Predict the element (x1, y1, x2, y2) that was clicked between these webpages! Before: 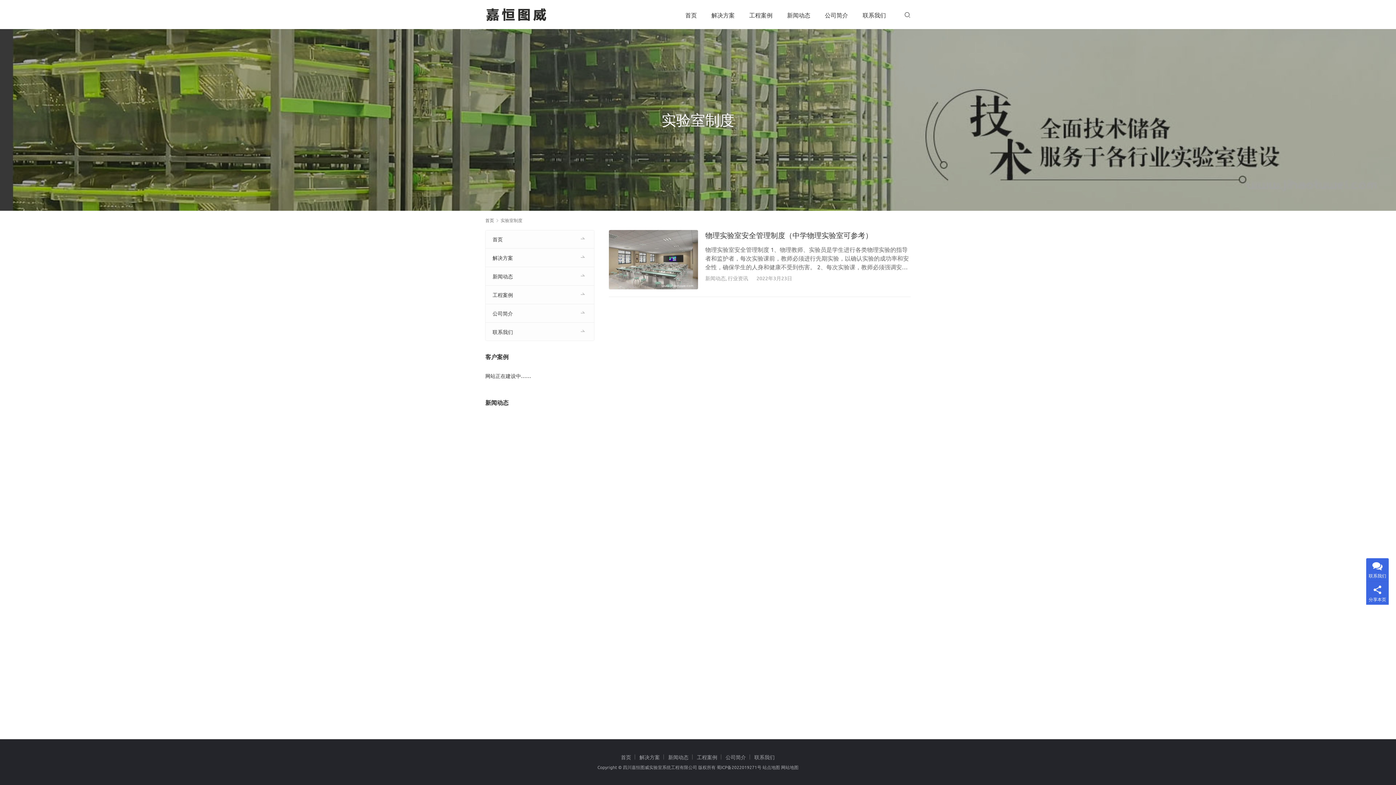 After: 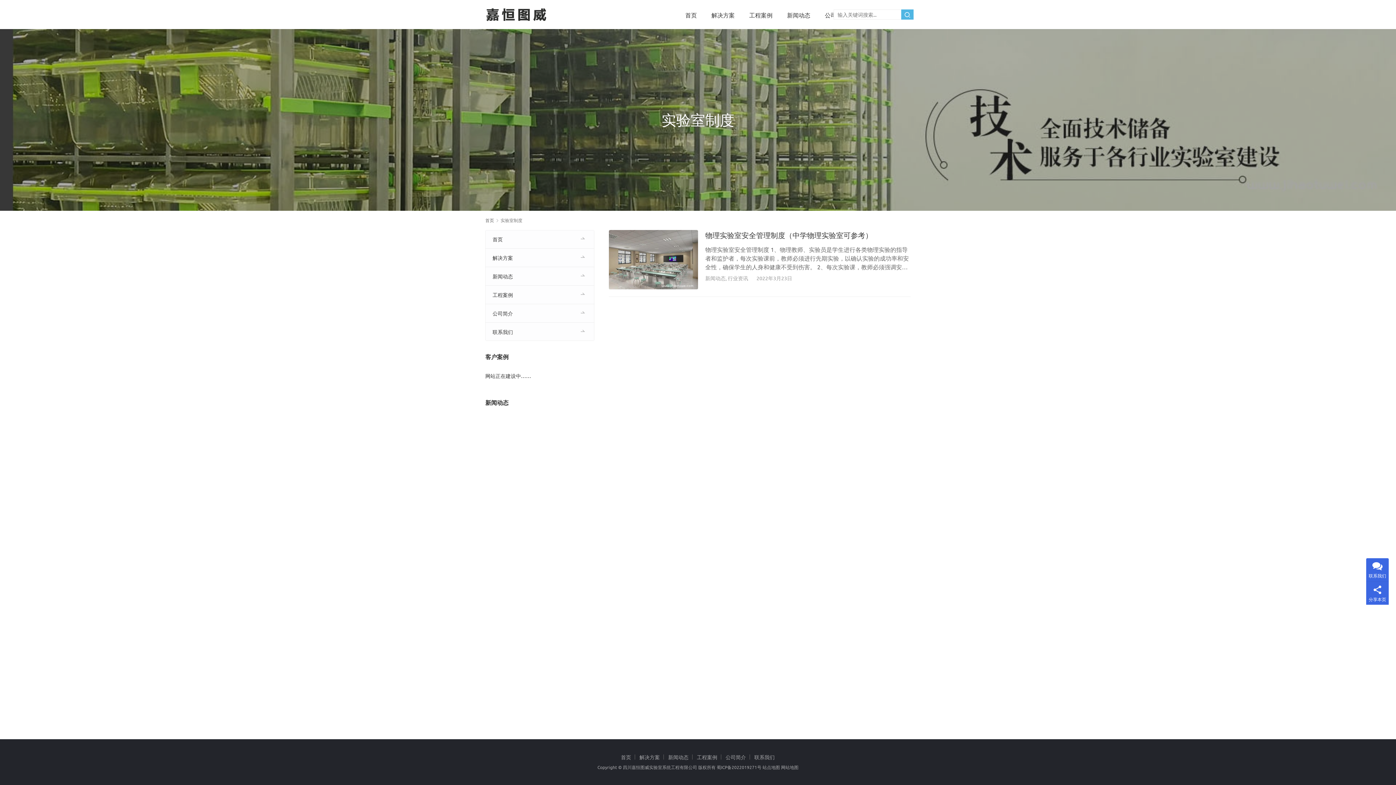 Action: bbox: (904, 10, 910, 18)